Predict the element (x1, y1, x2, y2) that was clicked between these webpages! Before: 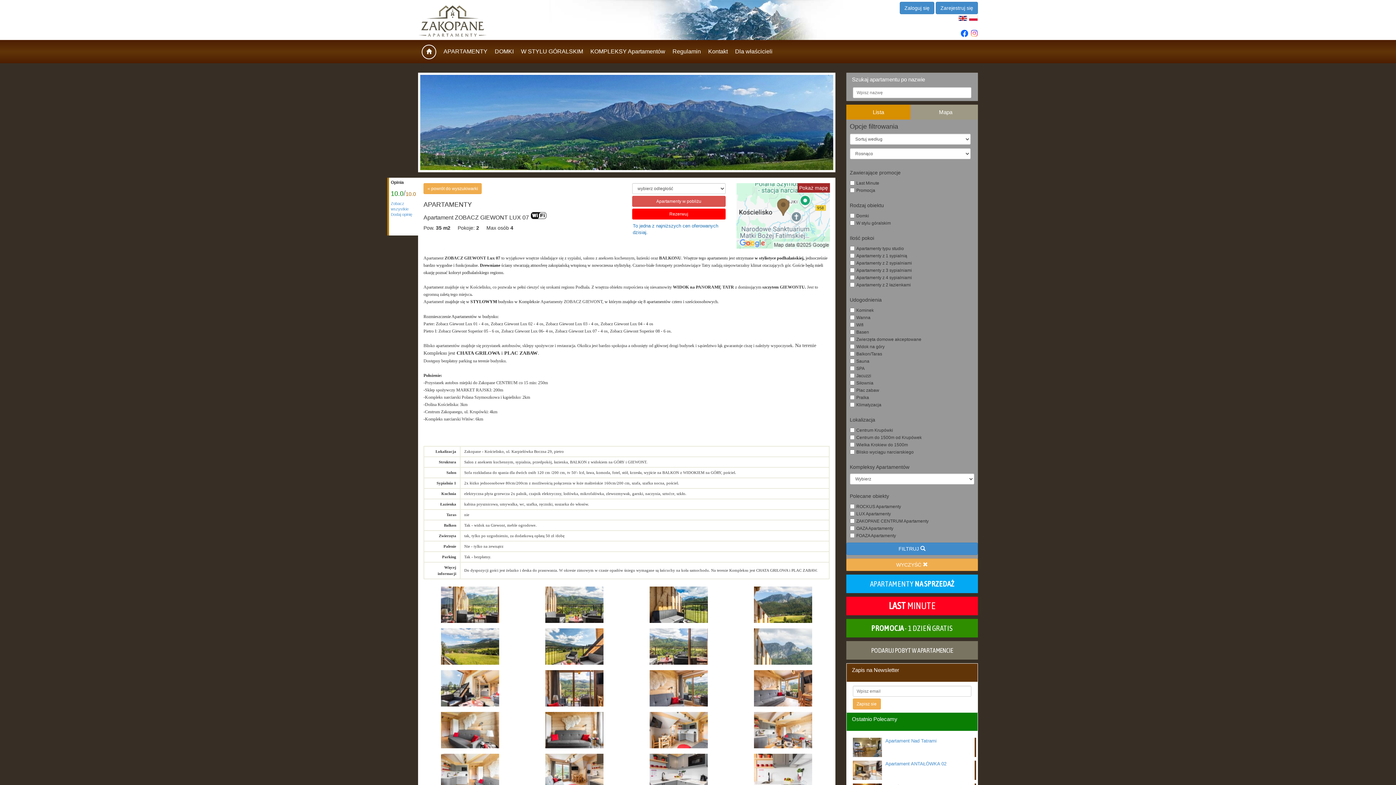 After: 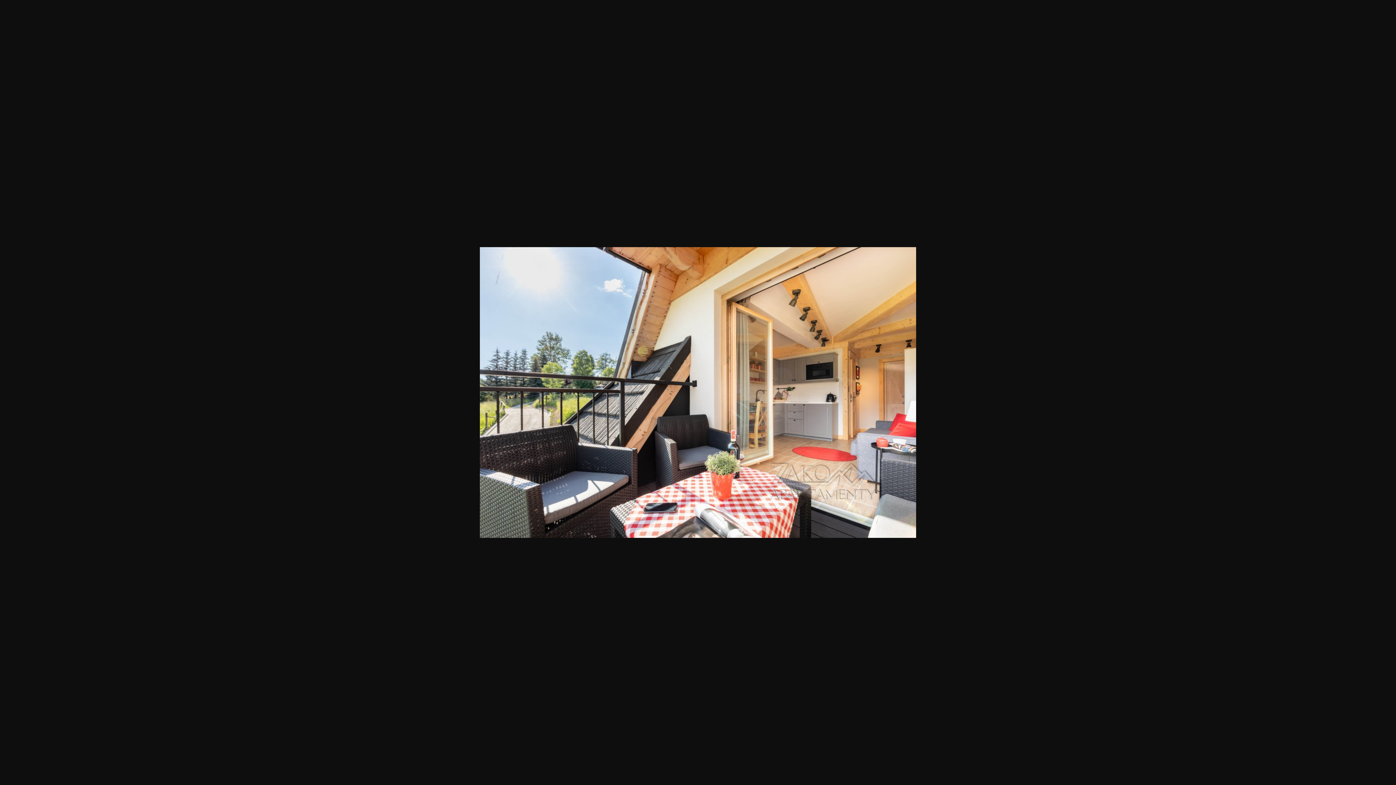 Action: bbox: (423, 670, 517, 706)